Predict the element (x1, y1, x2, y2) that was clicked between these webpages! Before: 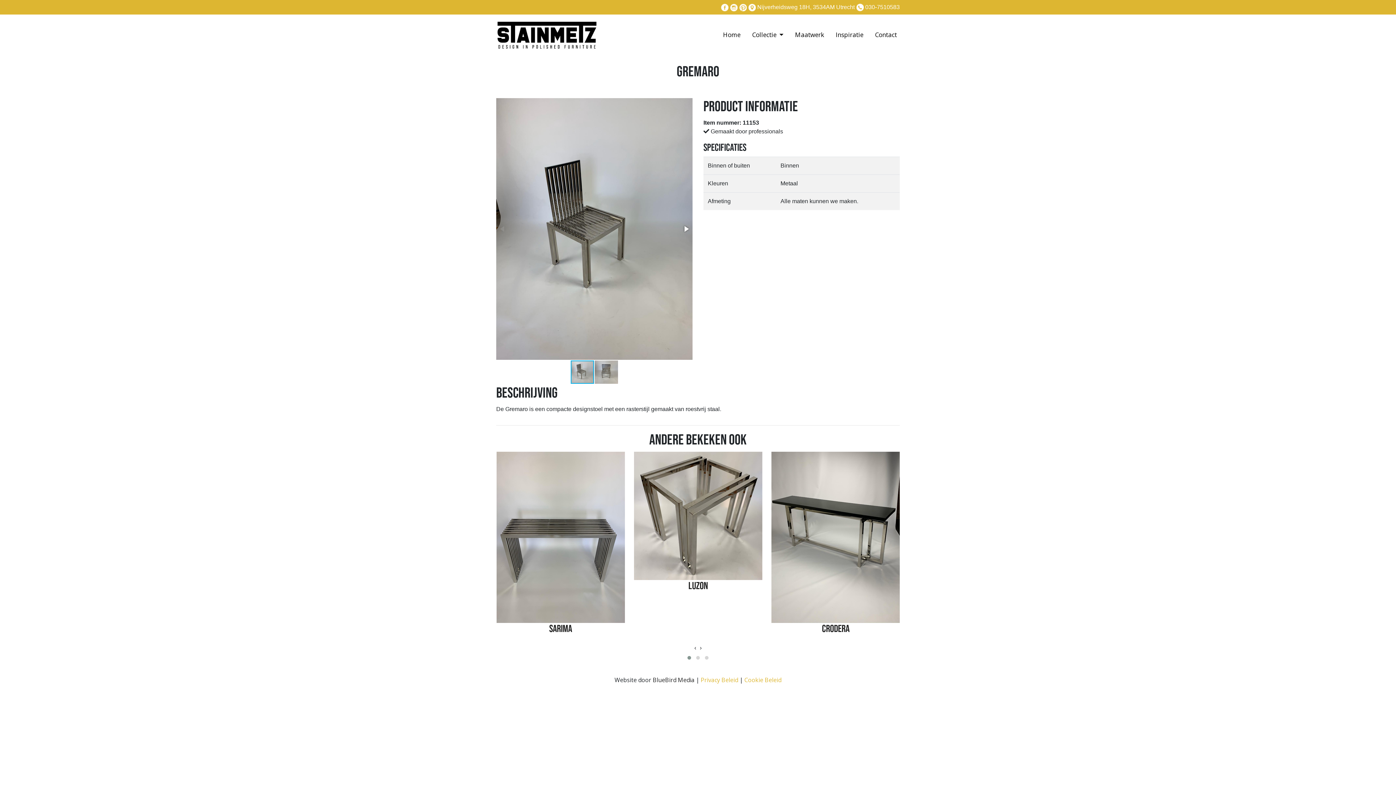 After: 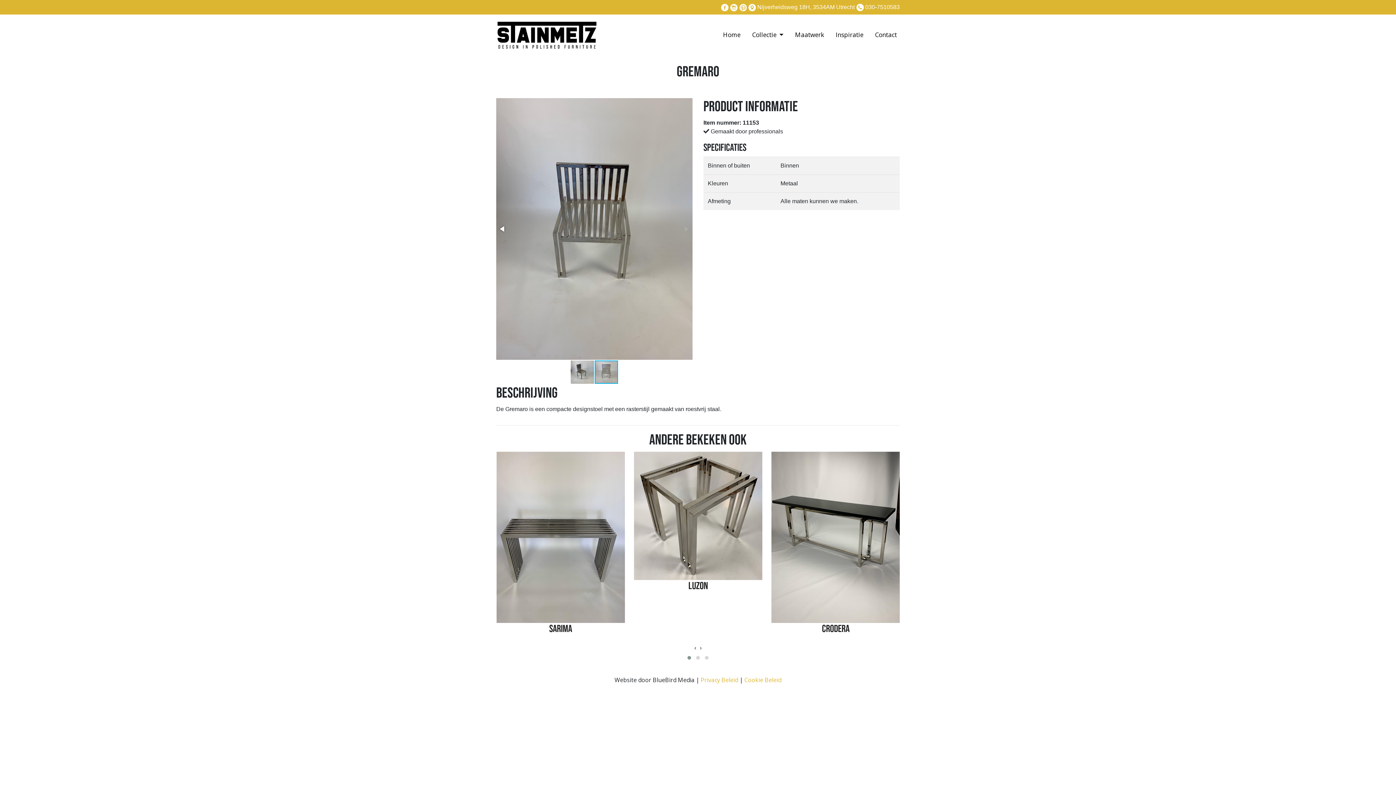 Action: bbox: (594, 360, 618, 384)